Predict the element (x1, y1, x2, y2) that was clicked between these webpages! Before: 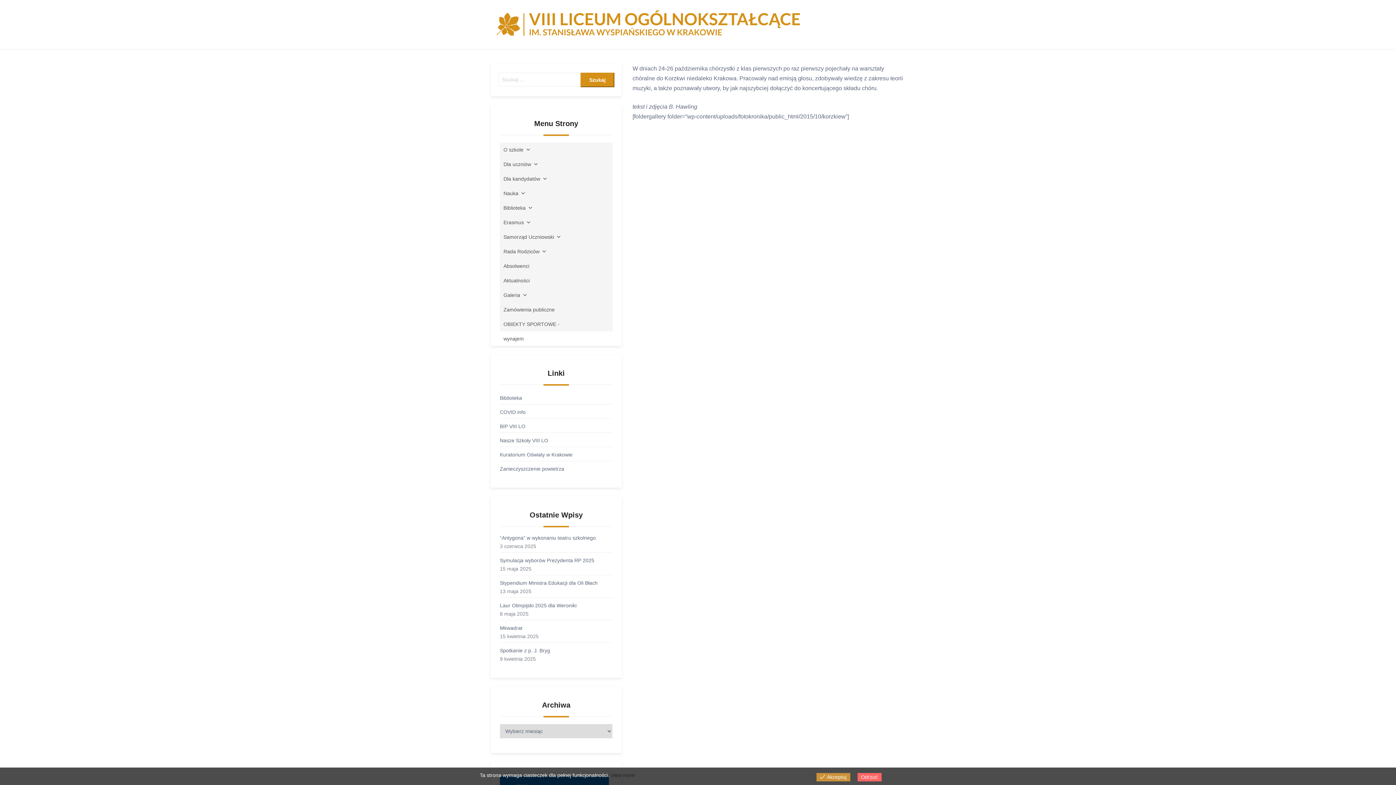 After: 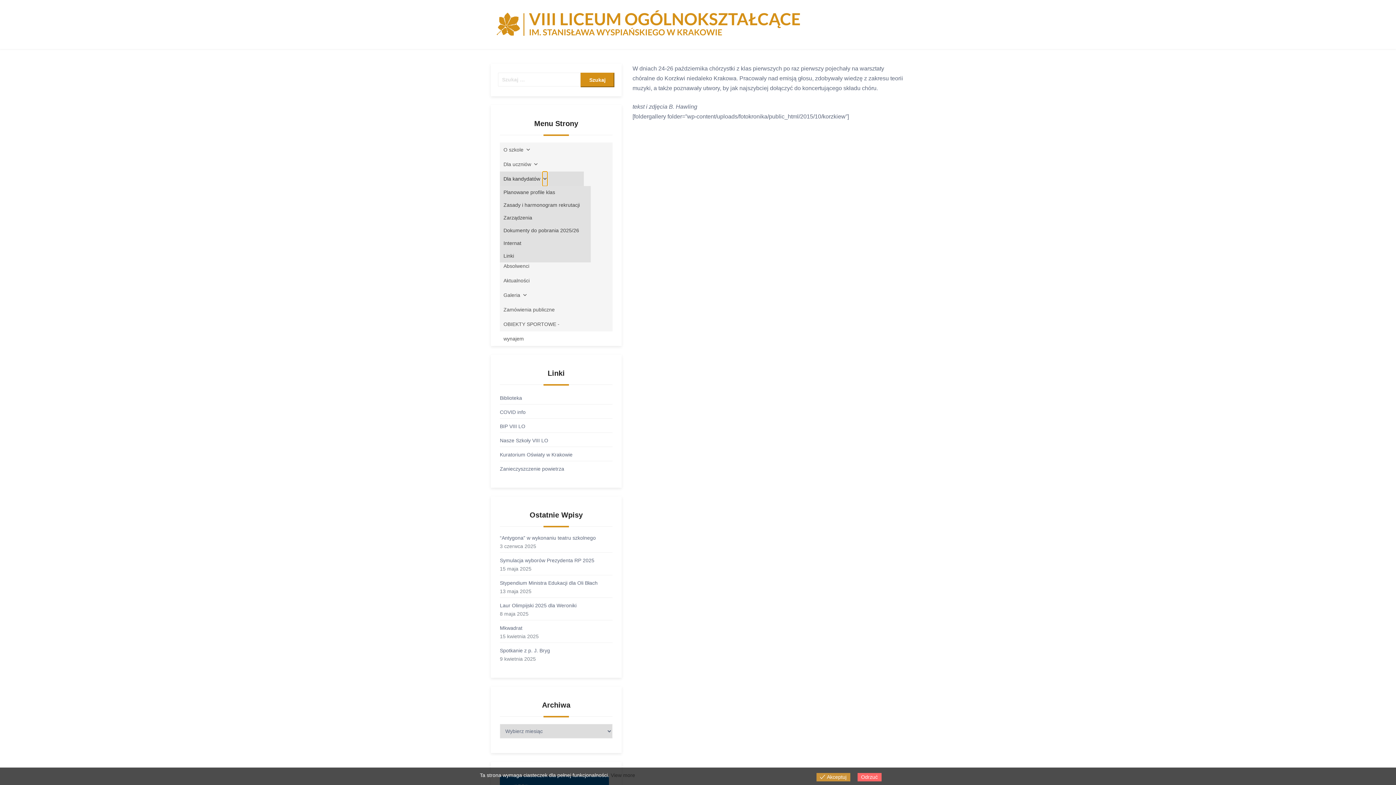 Action: label: Dla kandydatów submenu bbox: (542, 171, 547, 186)